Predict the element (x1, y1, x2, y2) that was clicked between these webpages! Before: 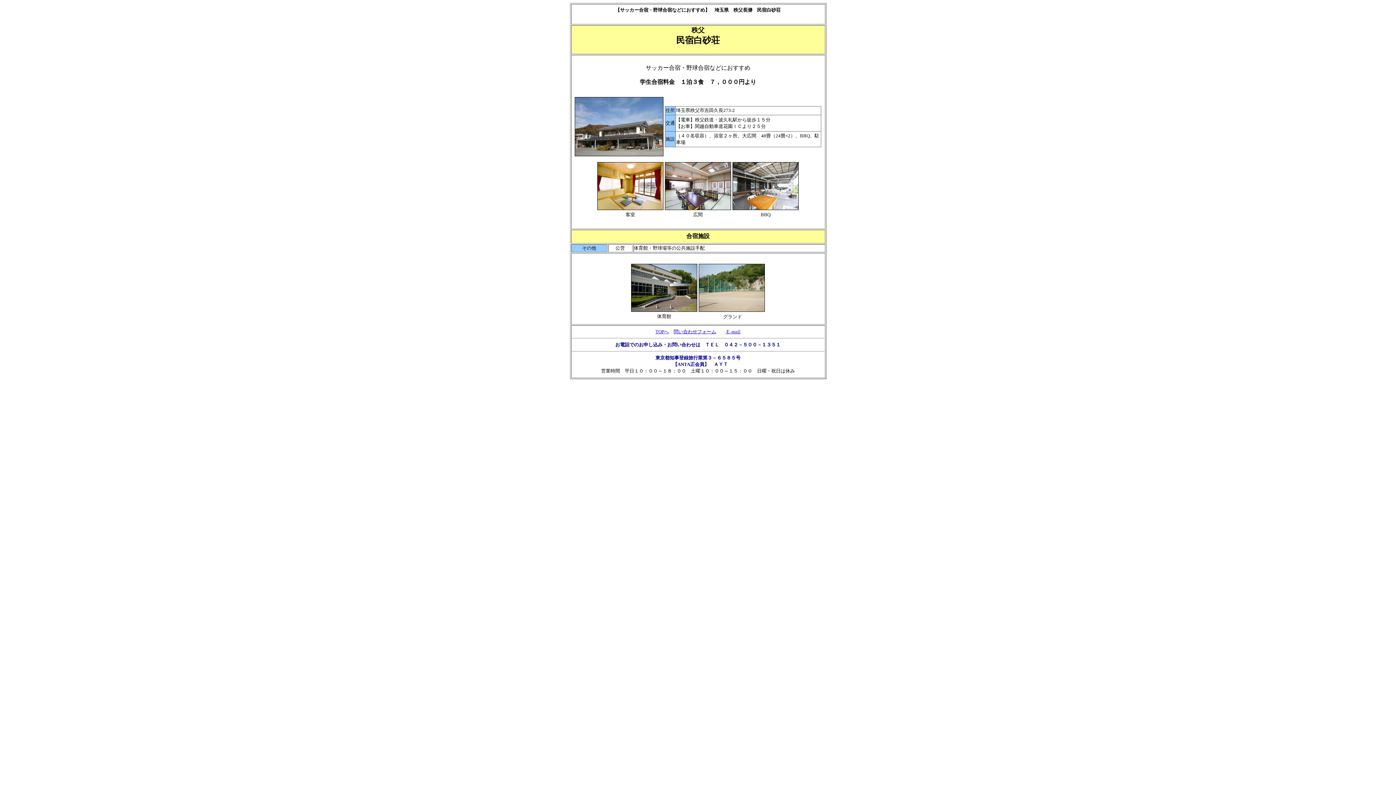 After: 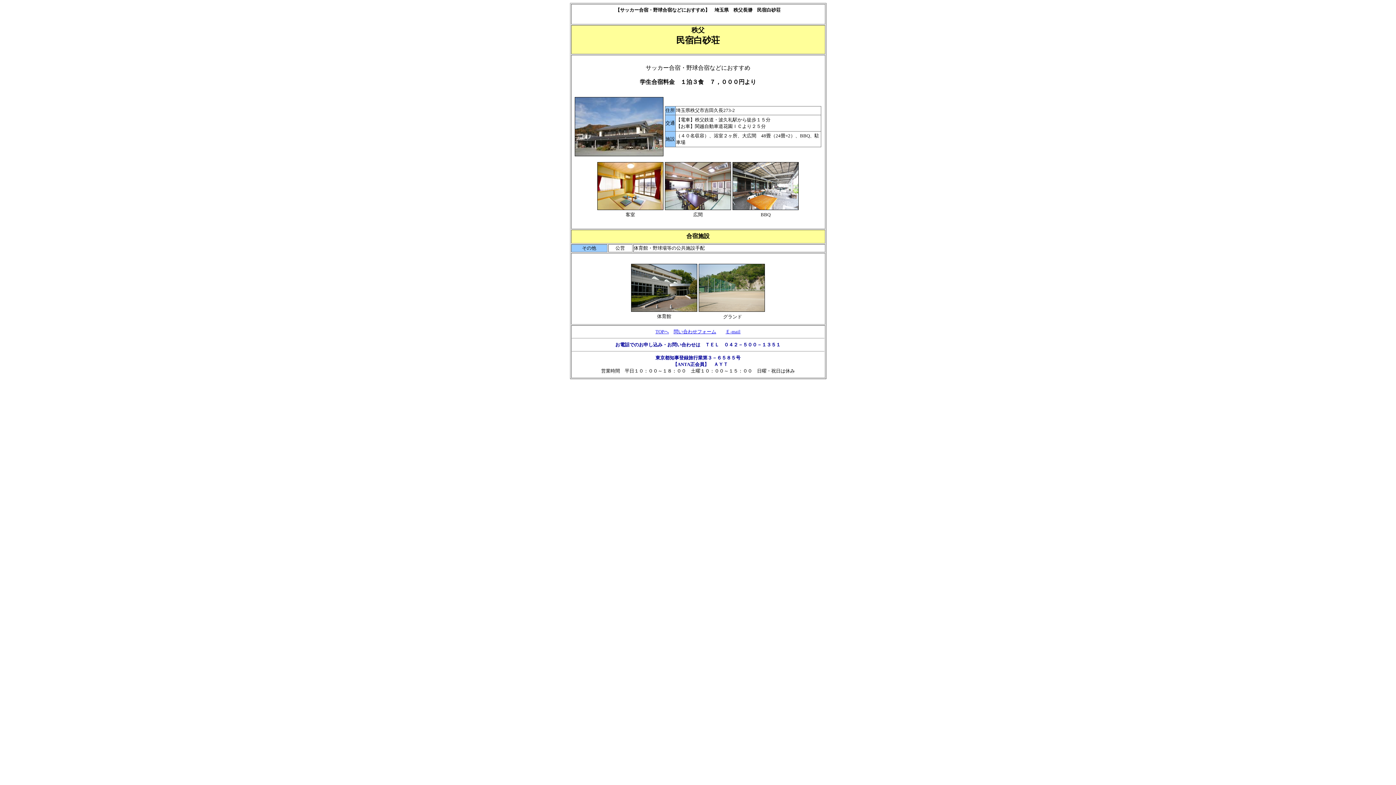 Action: label: Ｅ-mail bbox: (725, 329, 740, 334)